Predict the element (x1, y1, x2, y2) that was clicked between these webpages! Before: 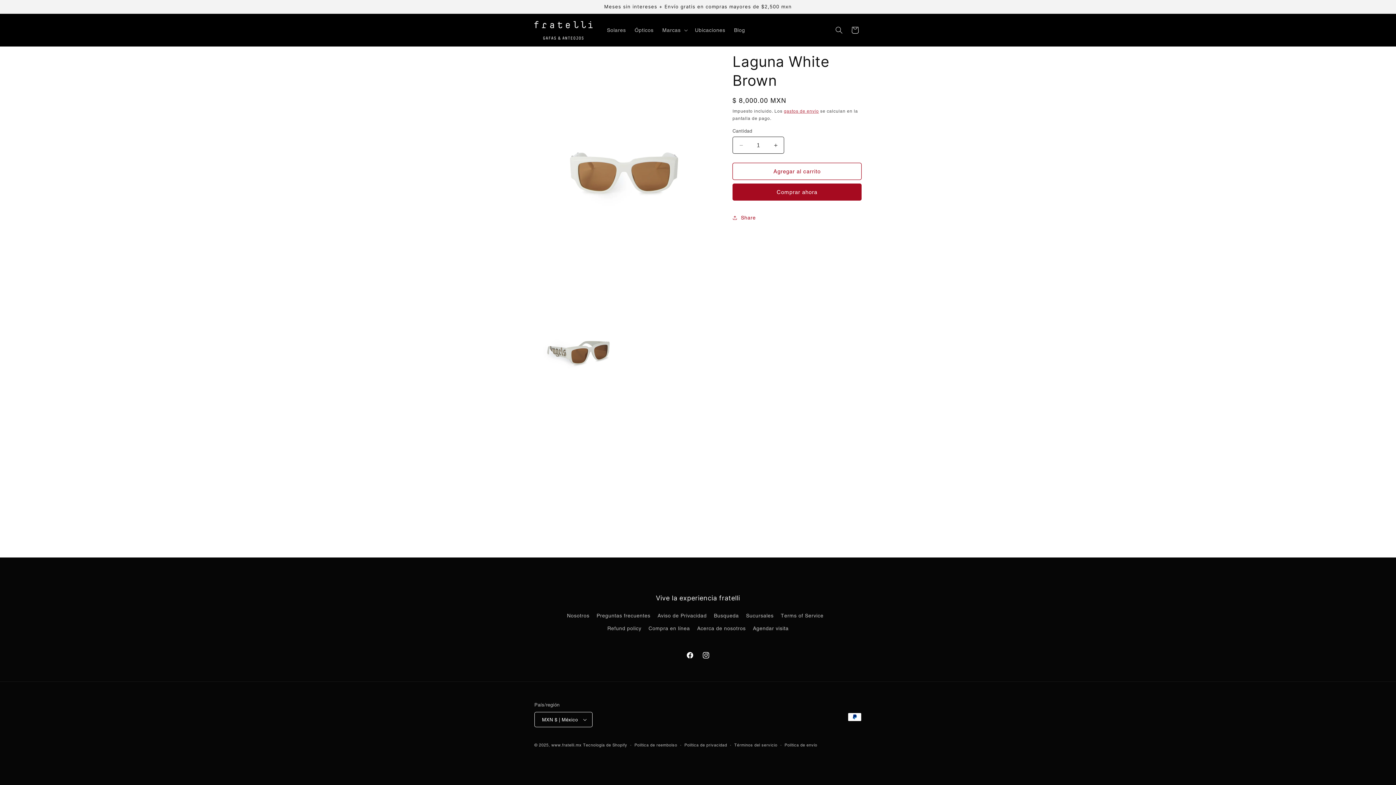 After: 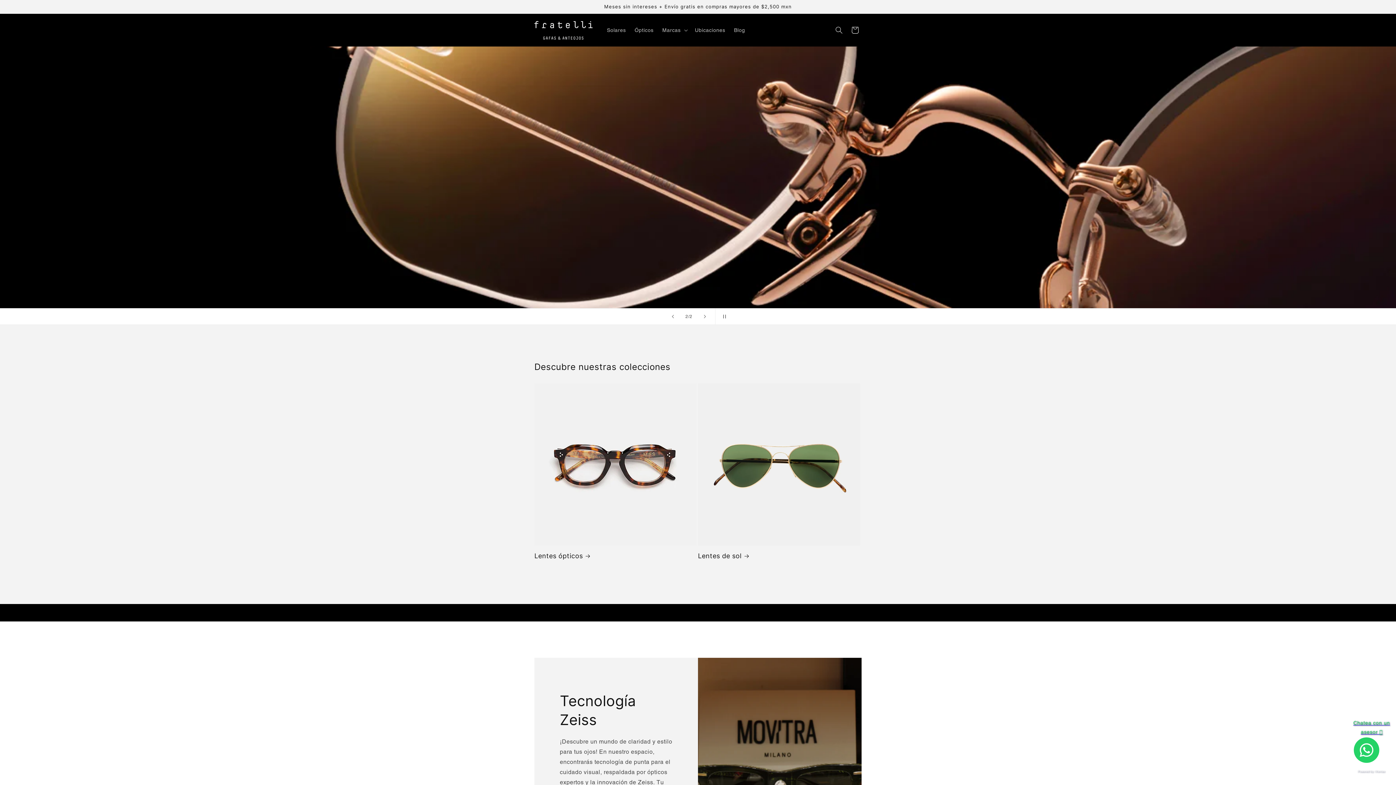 Action: bbox: (531, 18, 595, 42)